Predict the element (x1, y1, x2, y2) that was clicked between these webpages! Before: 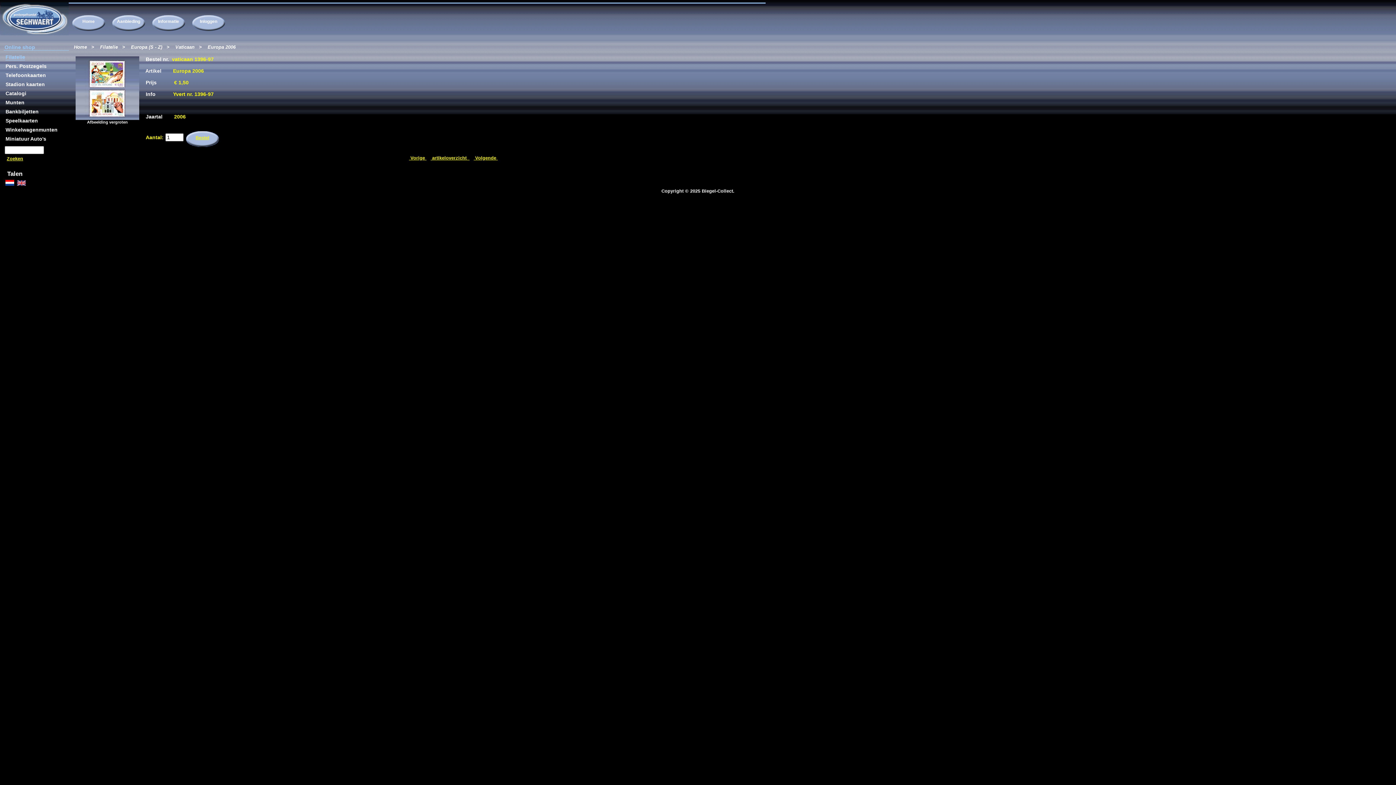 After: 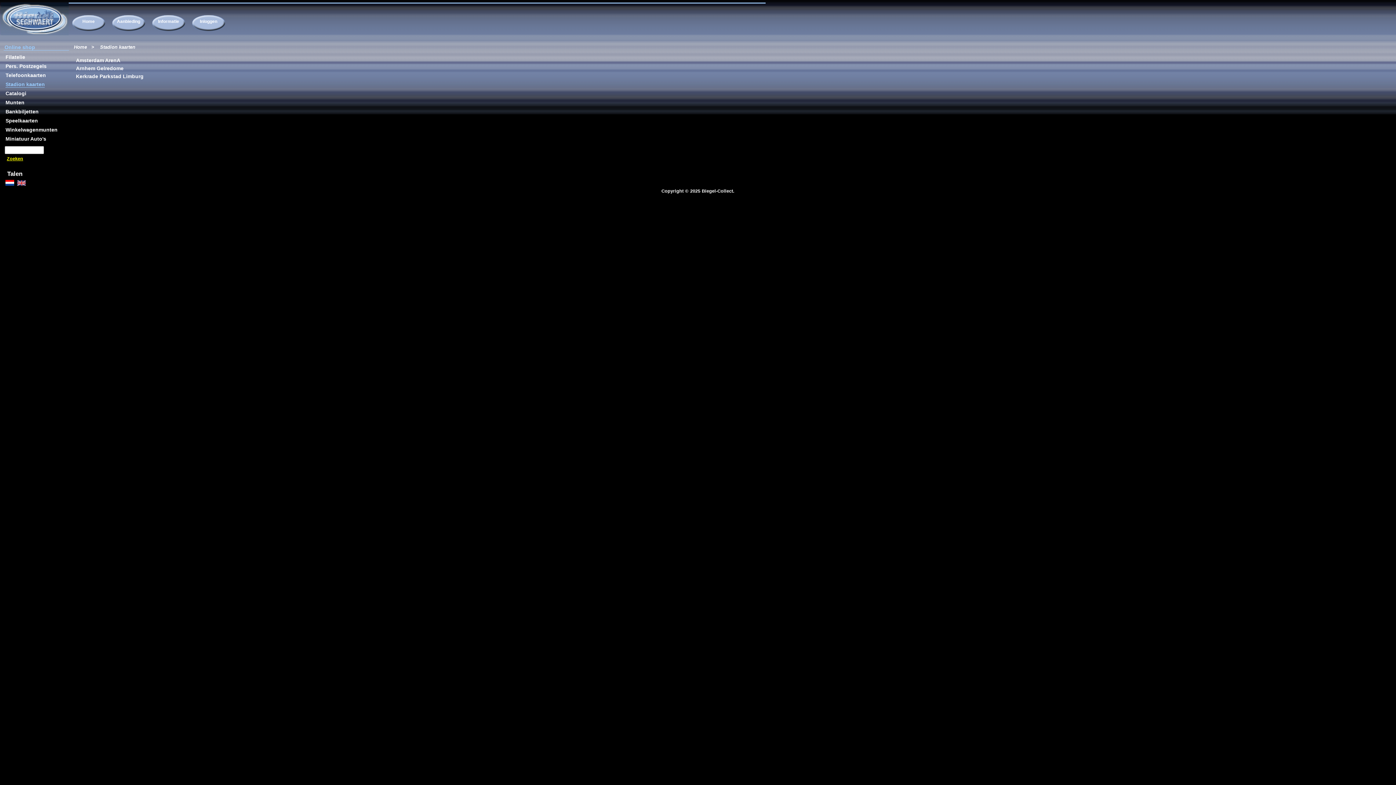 Action: bbox: (5, 81, 44, 87) label: Stadion kaarten